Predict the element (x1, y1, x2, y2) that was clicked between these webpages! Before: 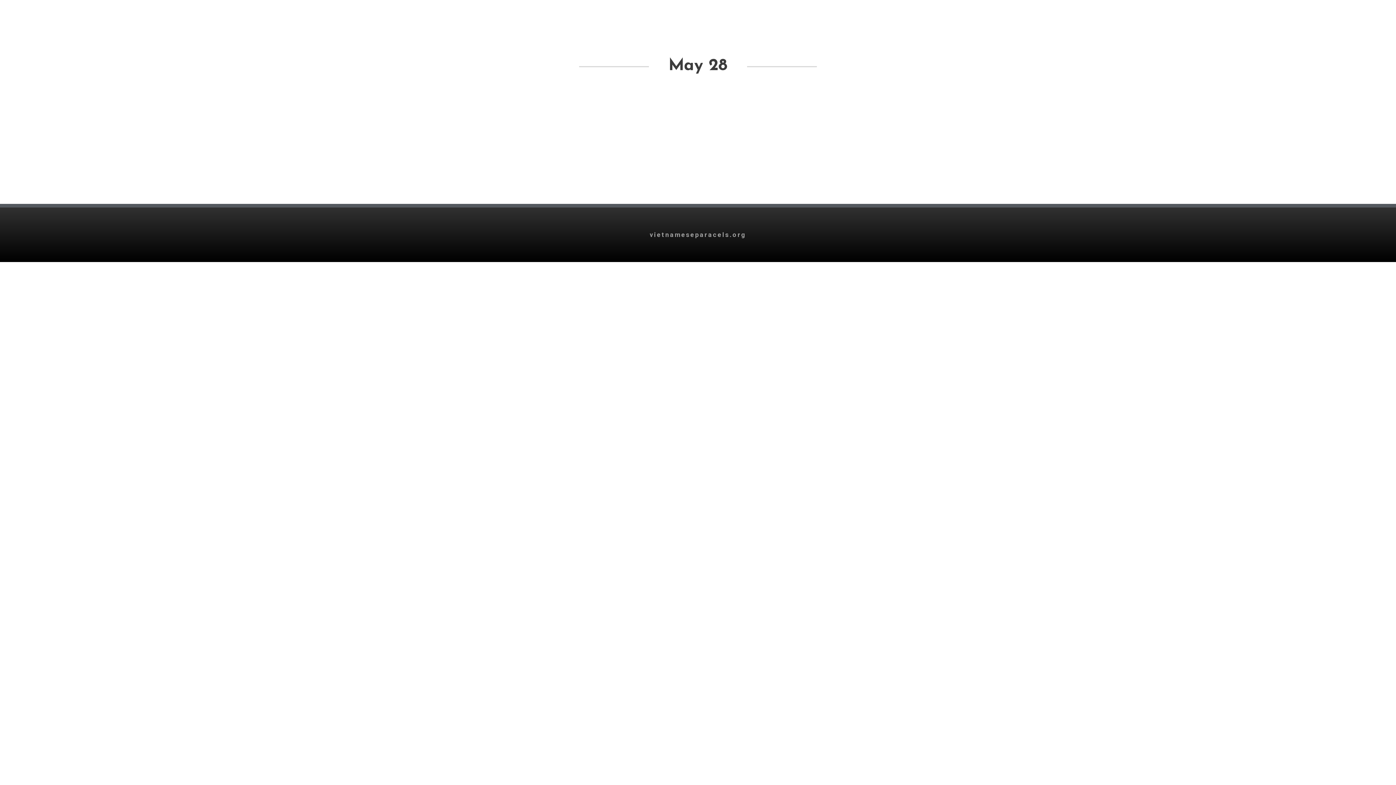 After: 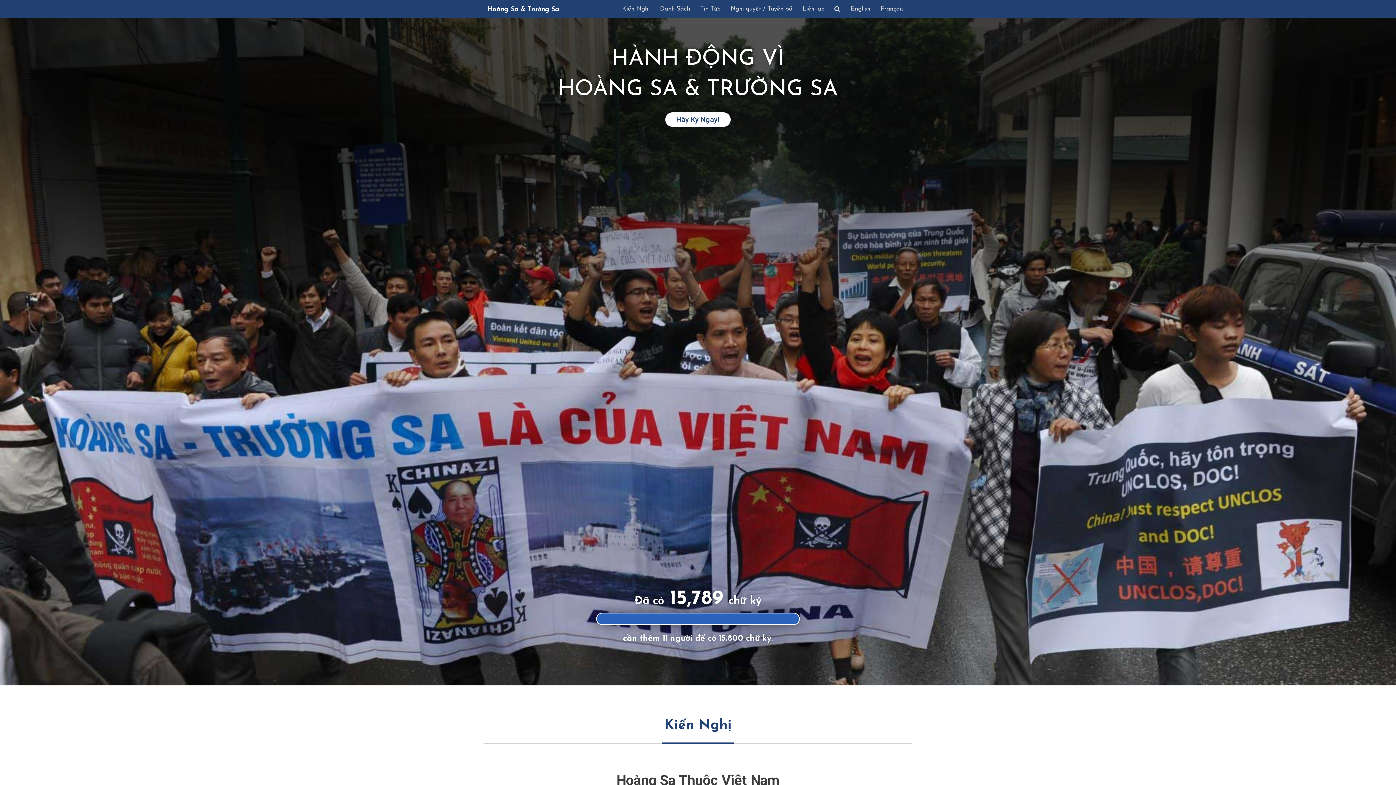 Action: label: vietnameseparacels.org bbox: (649, 231, 746, 238)